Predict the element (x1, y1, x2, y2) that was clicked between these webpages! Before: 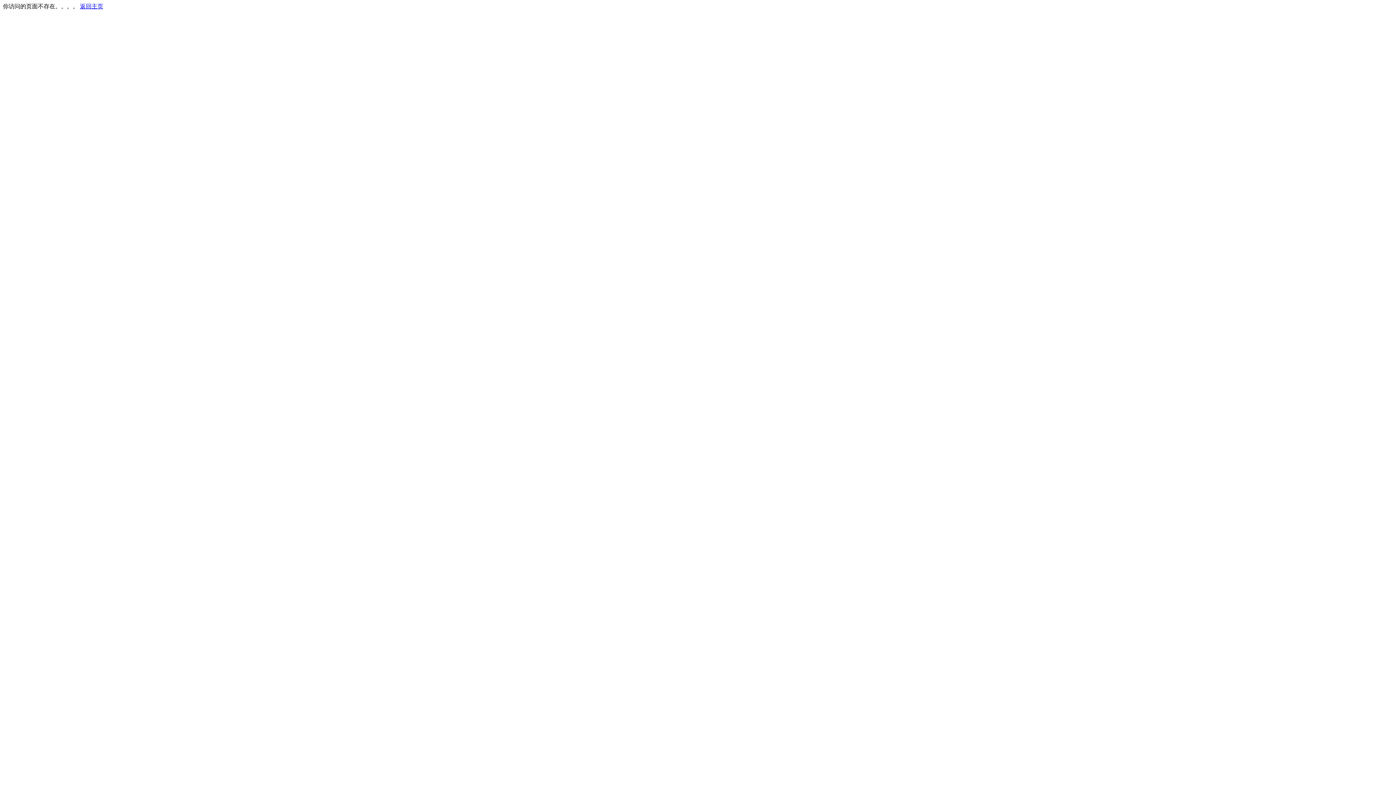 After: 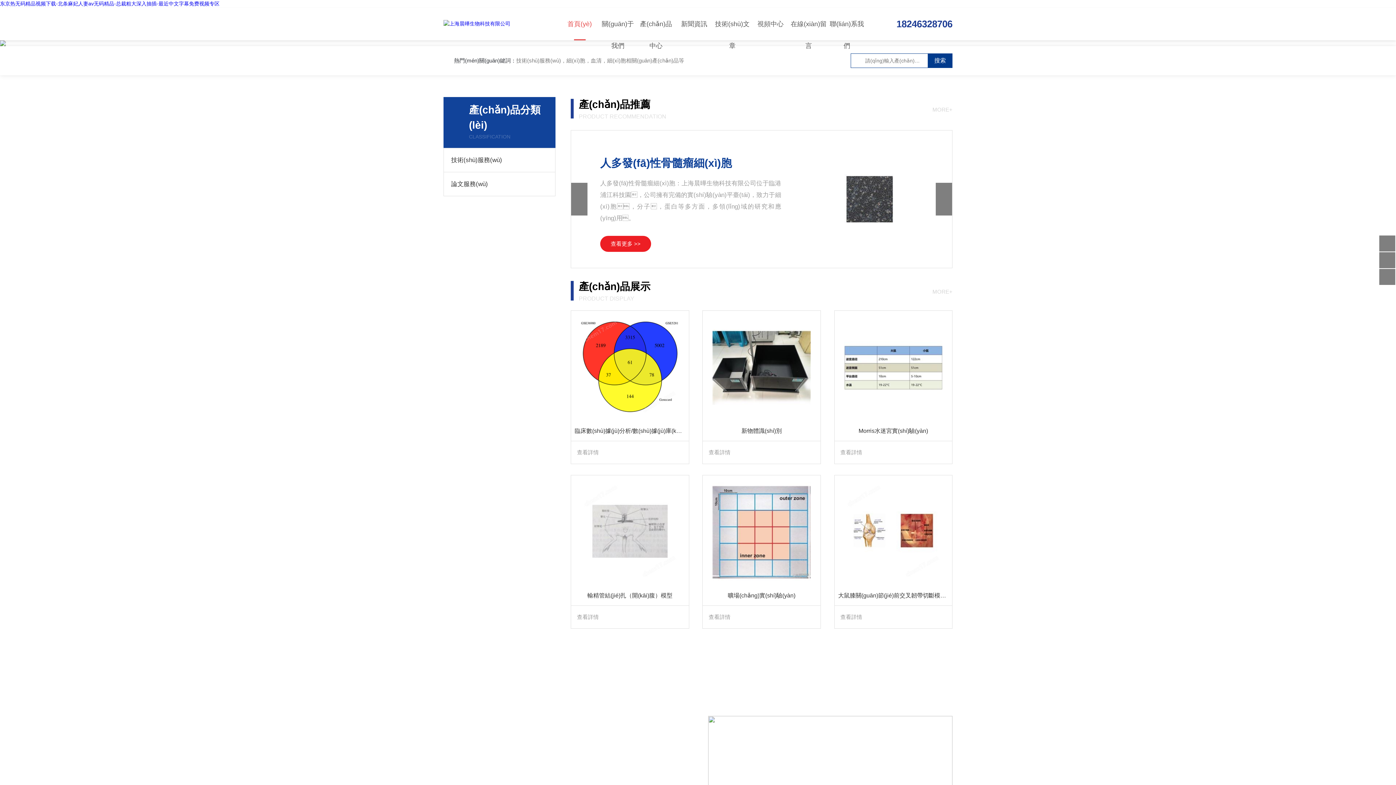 Action: label: 返回主页 bbox: (80, 3, 103, 9)